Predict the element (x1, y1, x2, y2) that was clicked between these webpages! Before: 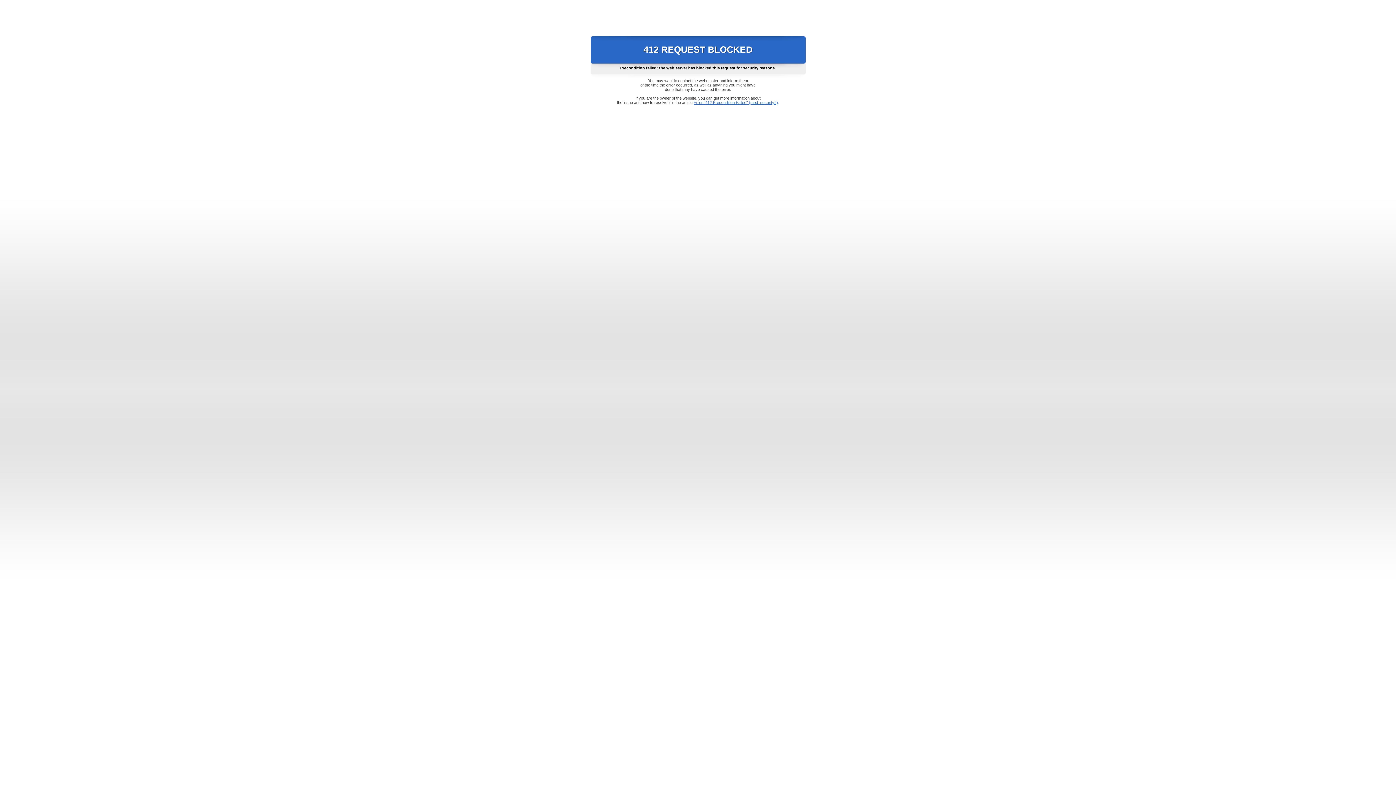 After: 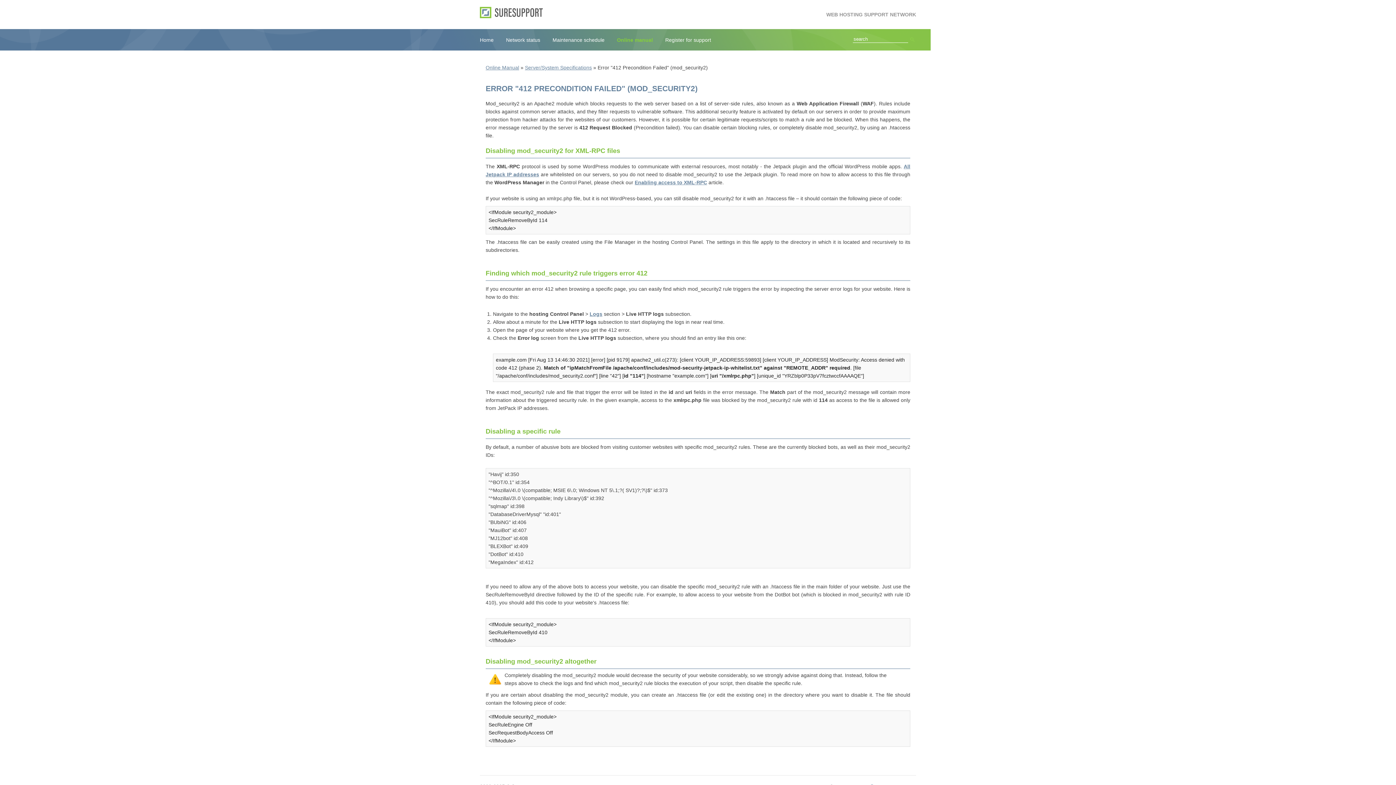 Action: label: Error "412 Precondition Failed" (mod_security2) bbox: (693, 100, 778, 104)